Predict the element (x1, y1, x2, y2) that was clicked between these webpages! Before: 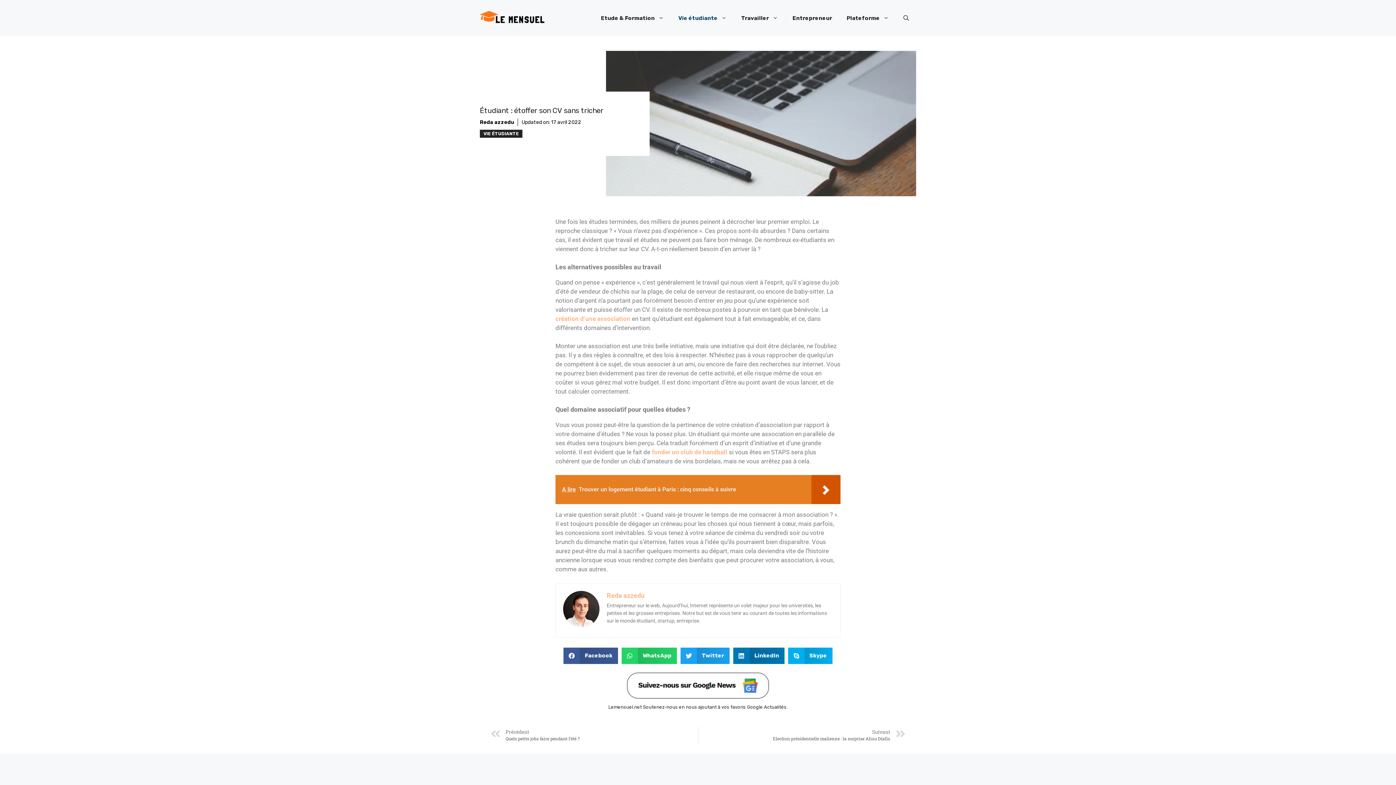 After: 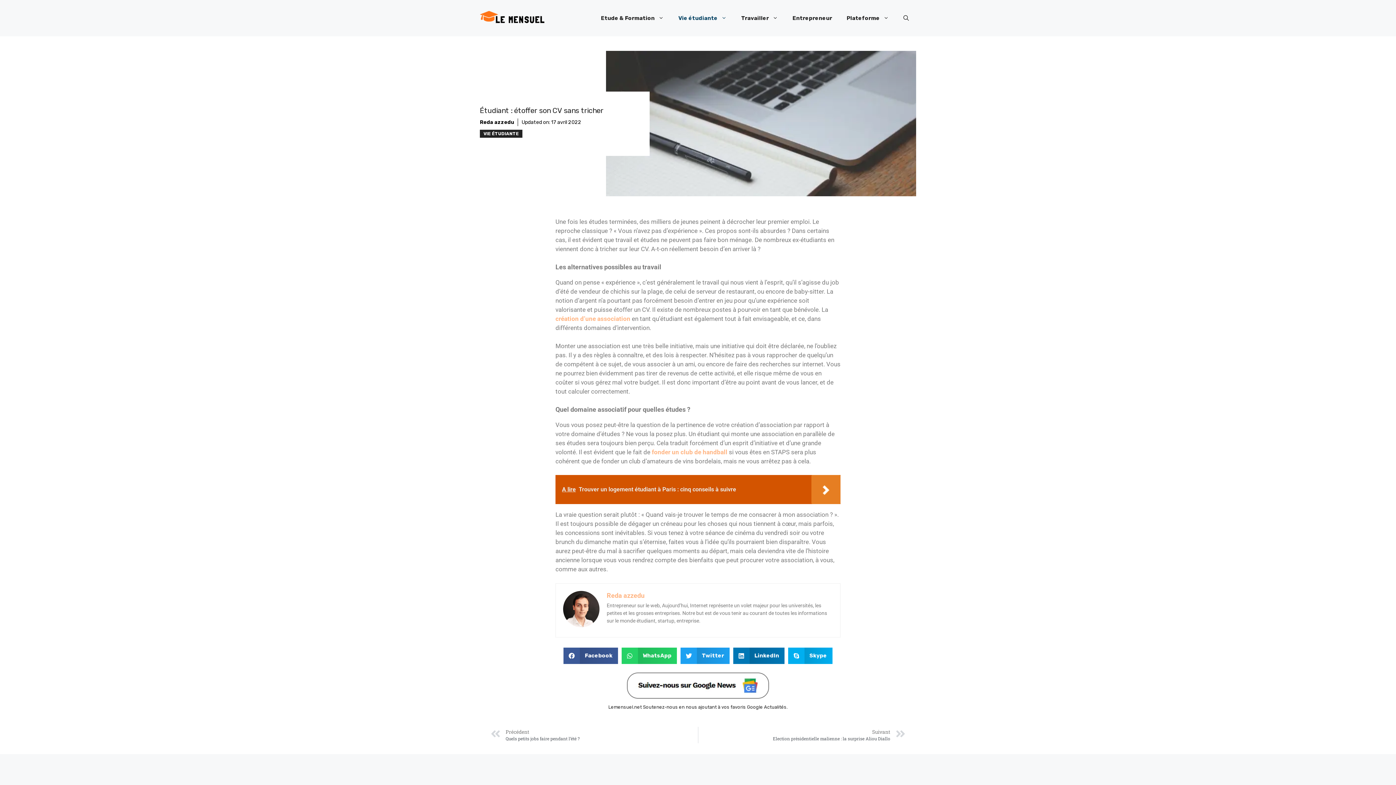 Action: bbox: (555, 475, 840, 504) label: A lire  Trouver un logement étudiant à Paris : cinq conseils à suivre